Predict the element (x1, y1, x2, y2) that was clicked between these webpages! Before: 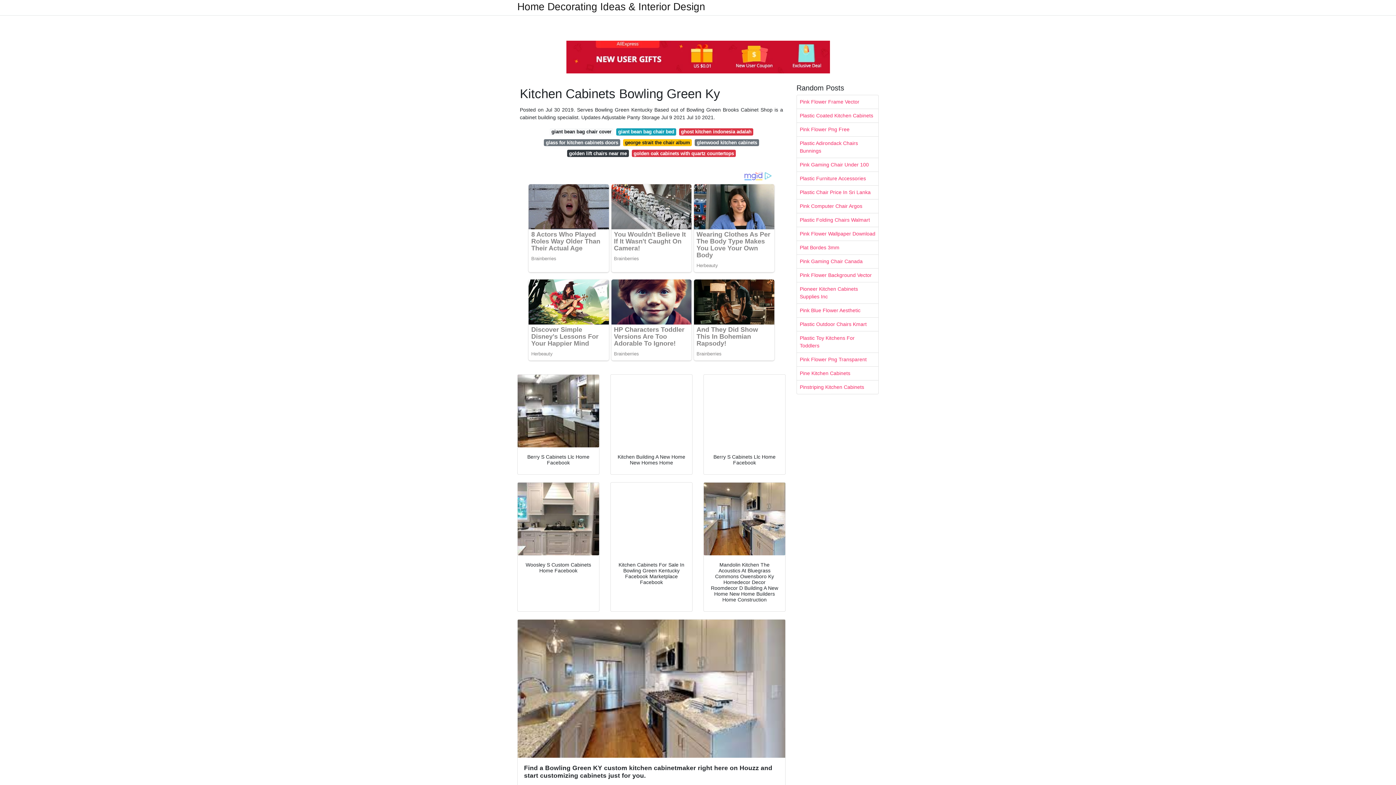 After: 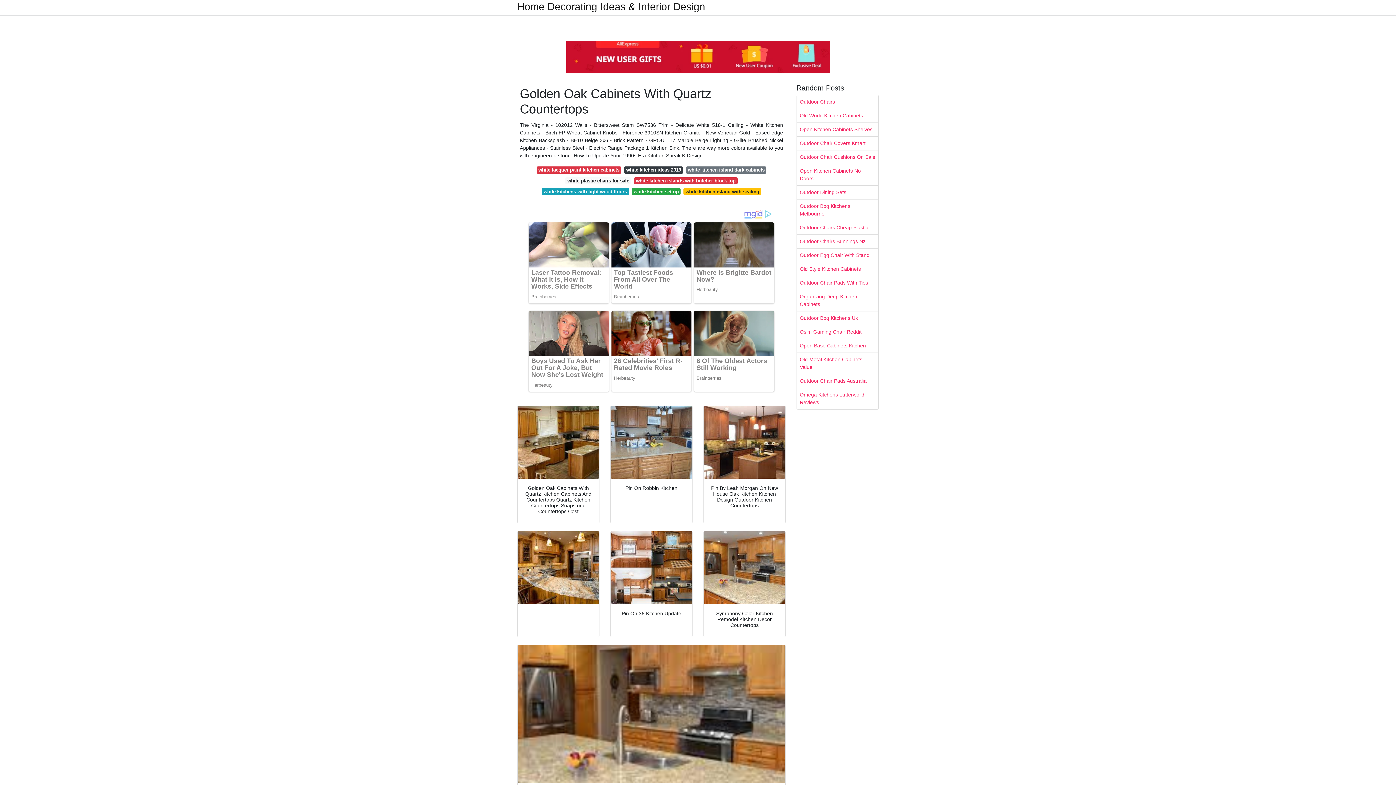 Action: label: golden oak cabinets with quartz countertops bbox: (631, 149, 736, 157)